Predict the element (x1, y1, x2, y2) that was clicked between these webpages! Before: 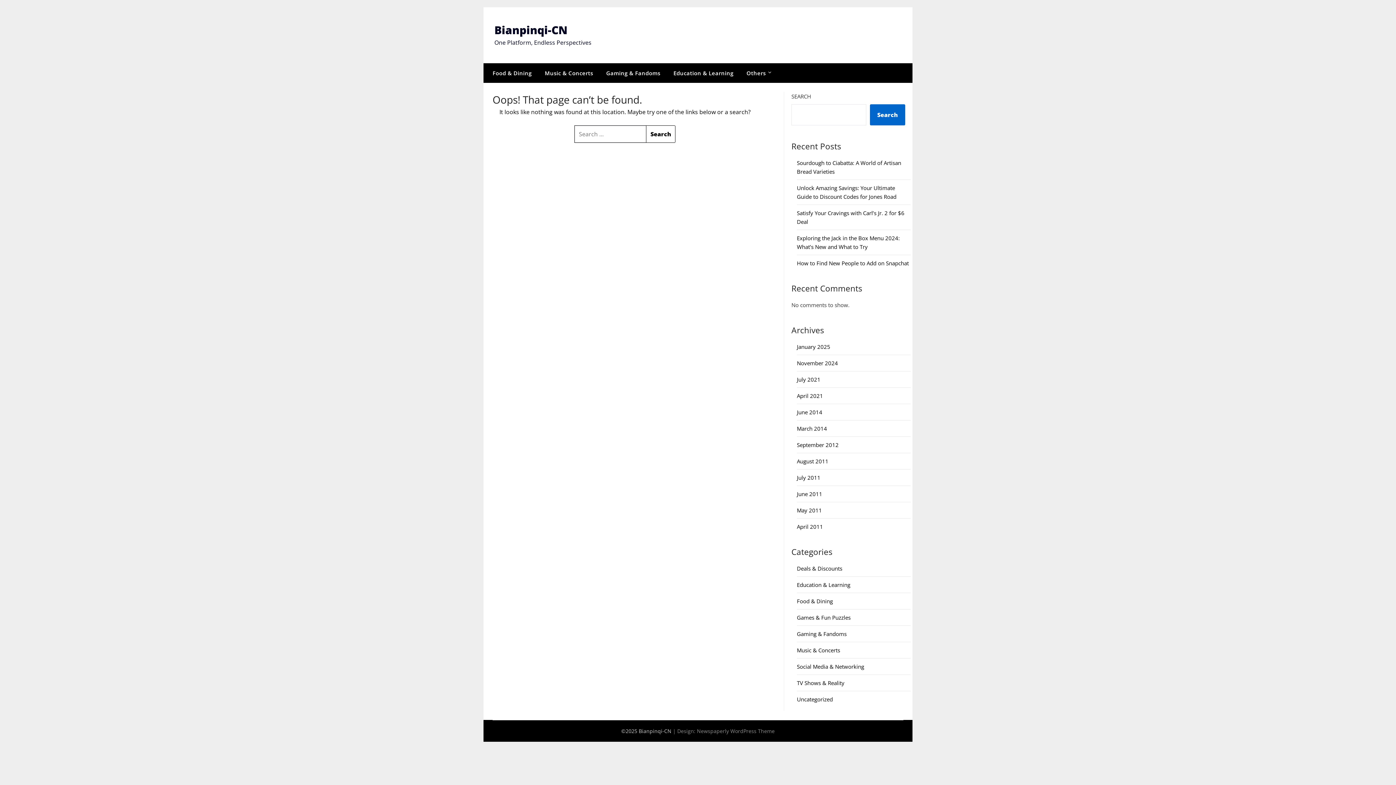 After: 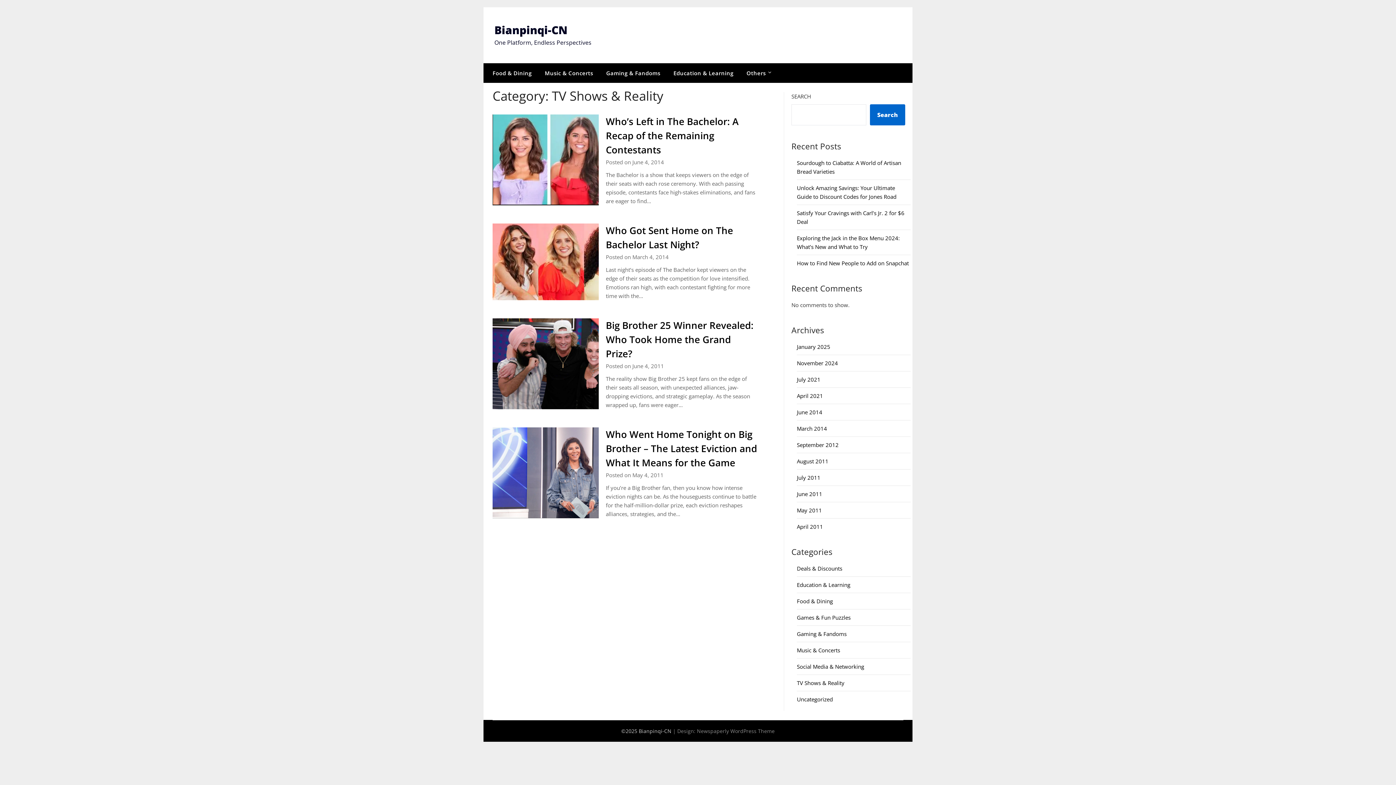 Action: bbox: (797, 679, 844, 686) label: TV Shows & Reality